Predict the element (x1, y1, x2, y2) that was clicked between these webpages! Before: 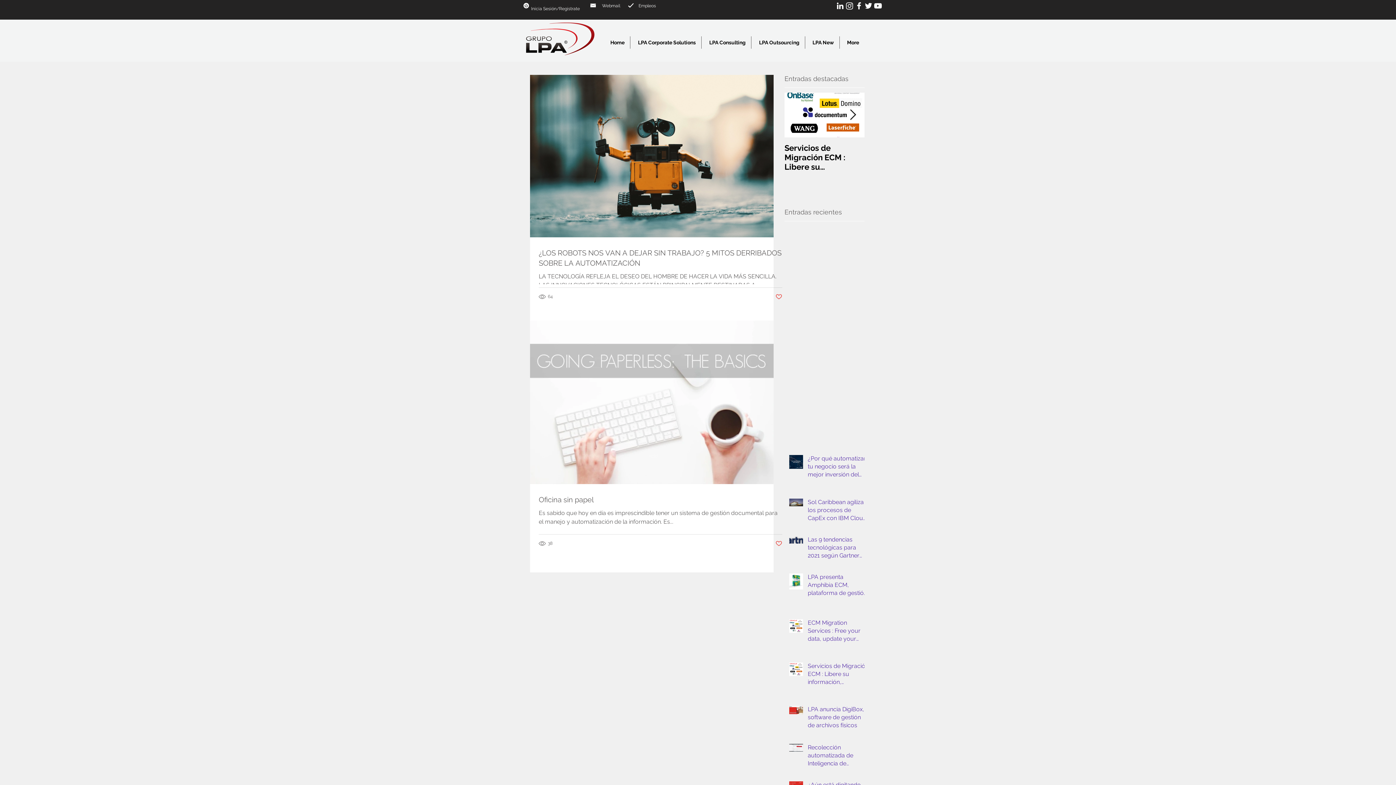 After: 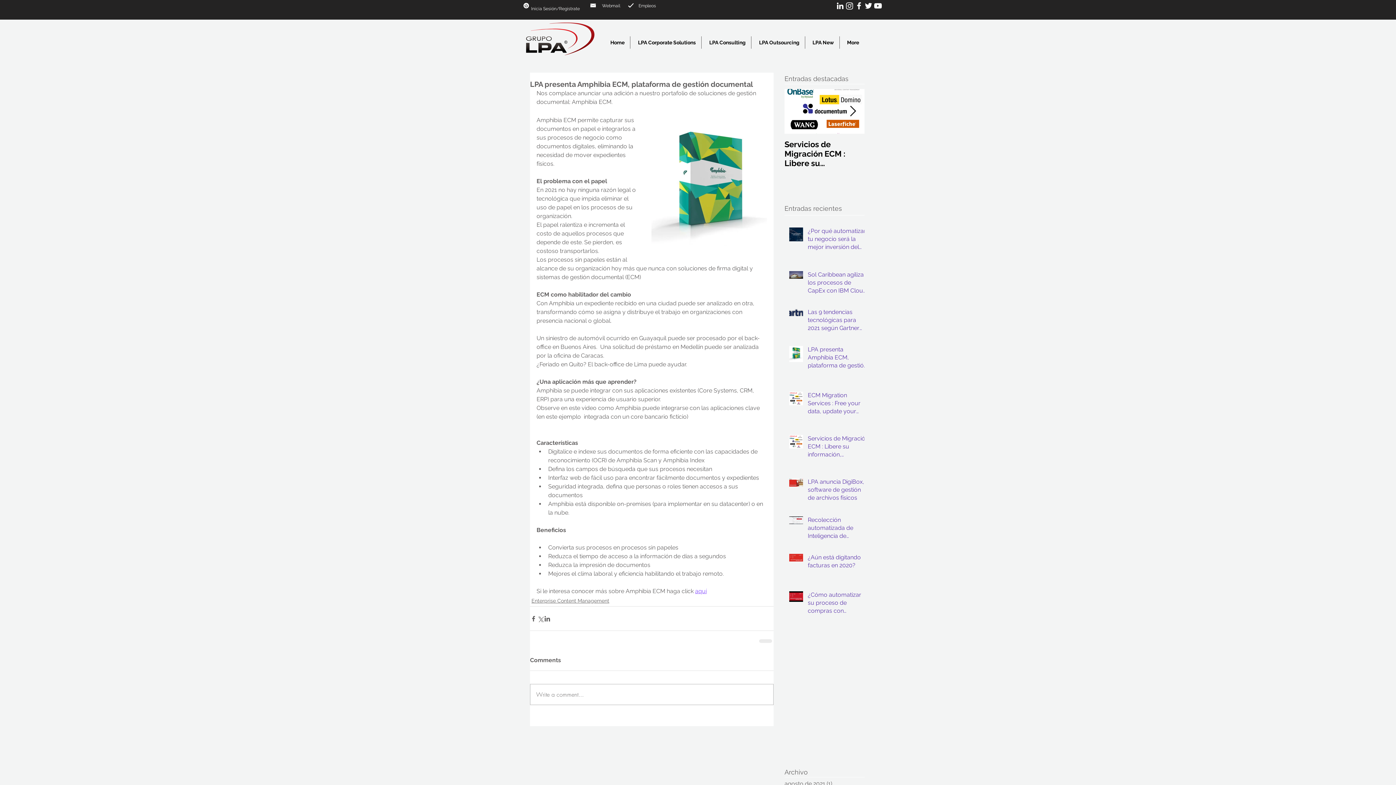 Action: bbox: (808, 573, 869, 600) label: LPA presenta Amphibia ECM, plataforma de gestión documental